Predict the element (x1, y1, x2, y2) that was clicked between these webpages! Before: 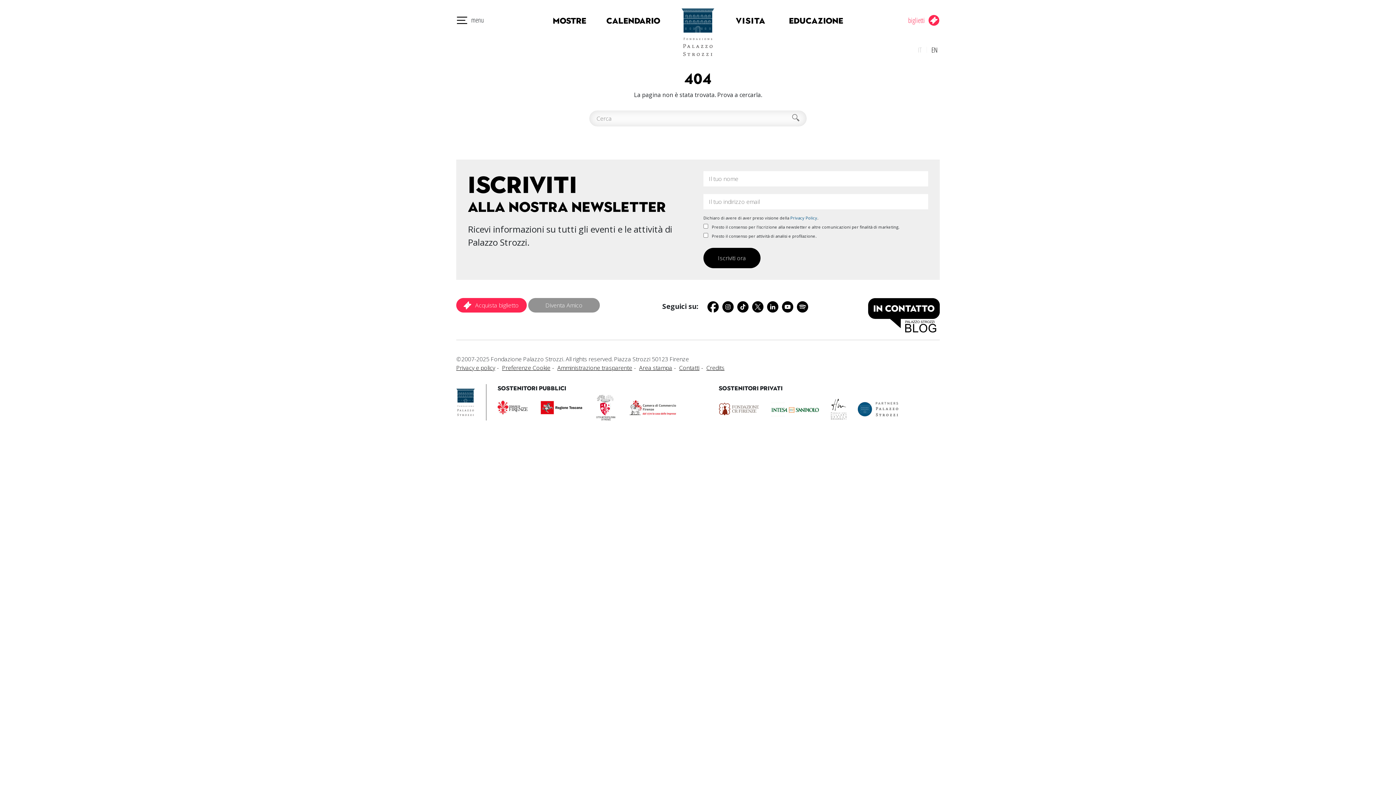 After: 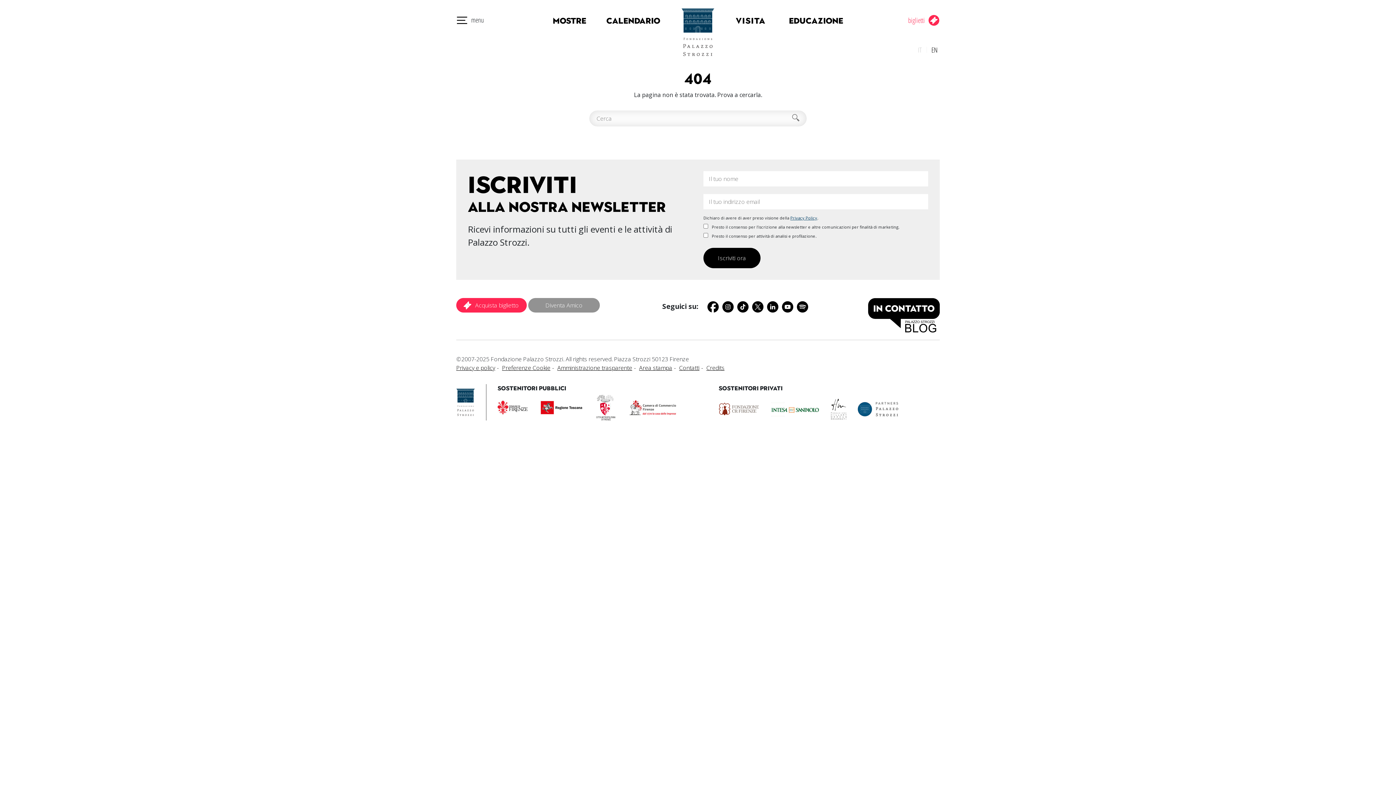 Action: label: Privacy Policy bbox: (790, 215, 817, 220)